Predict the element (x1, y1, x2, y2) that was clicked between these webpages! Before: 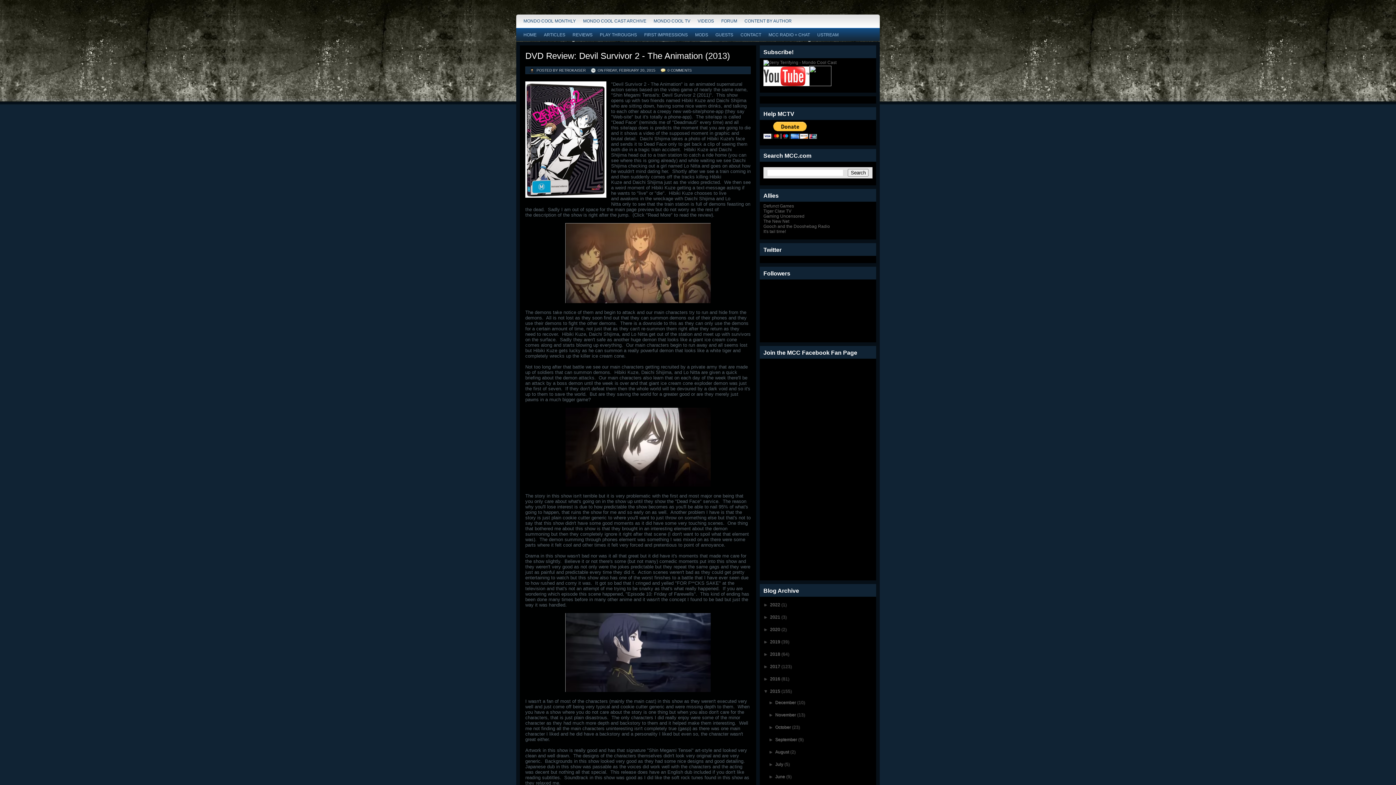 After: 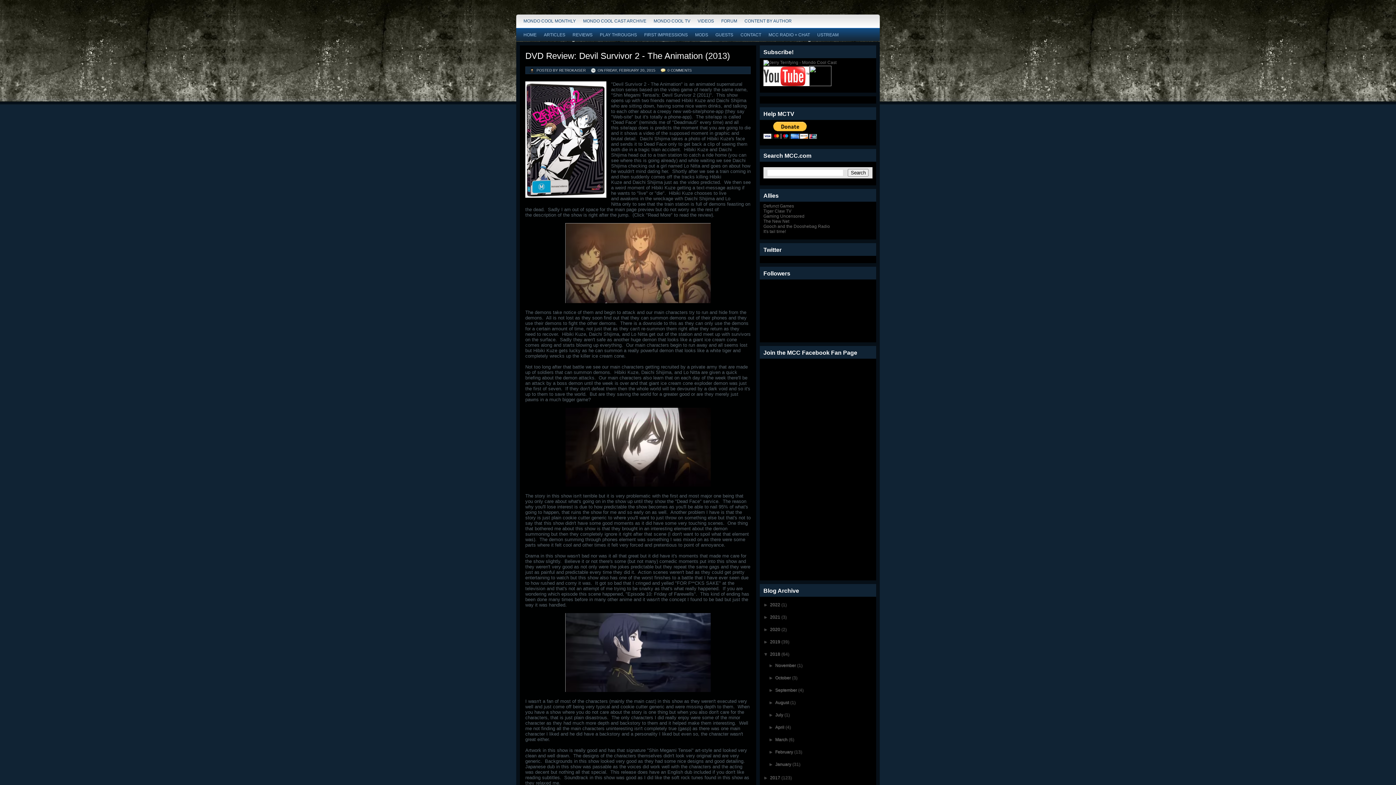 Action: bbox: (763, 652, 770, 657) label: ►  